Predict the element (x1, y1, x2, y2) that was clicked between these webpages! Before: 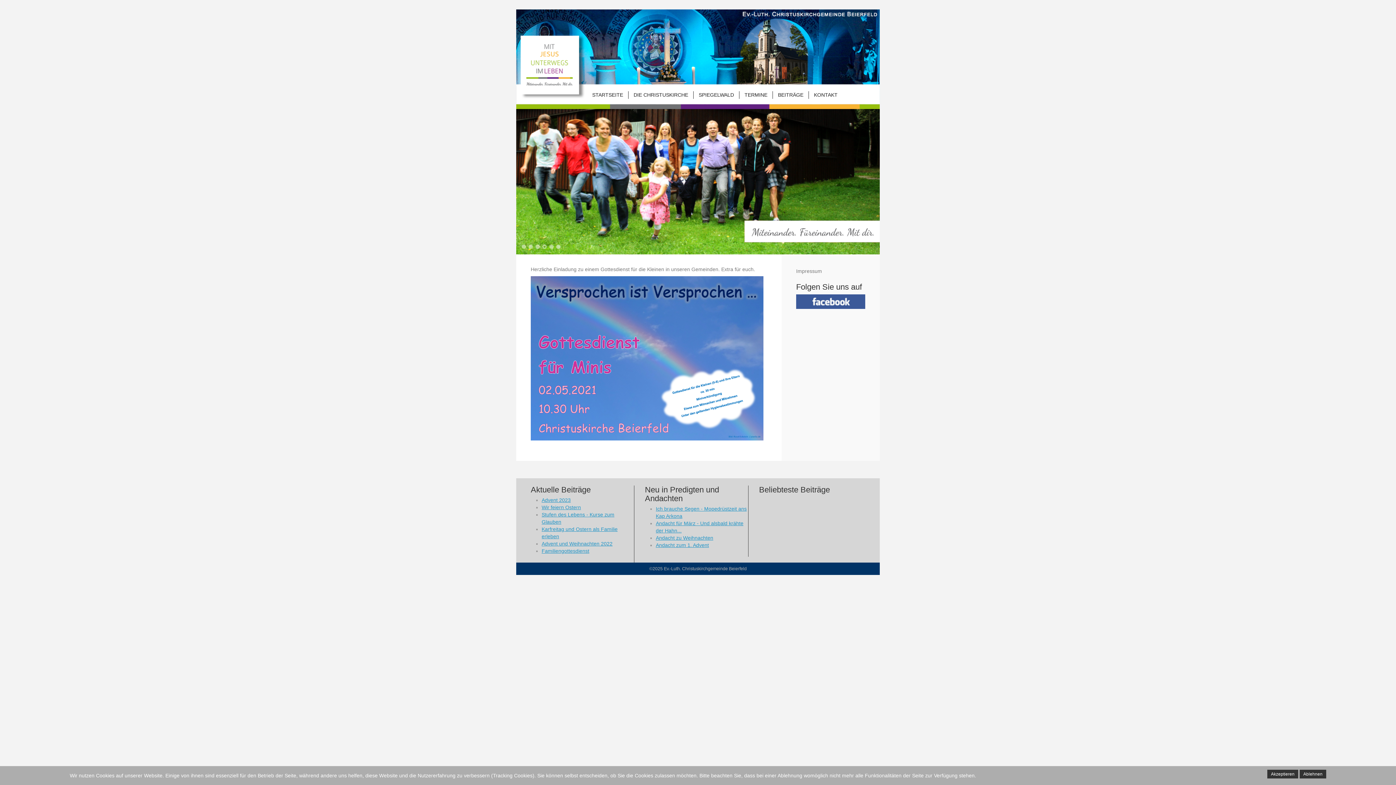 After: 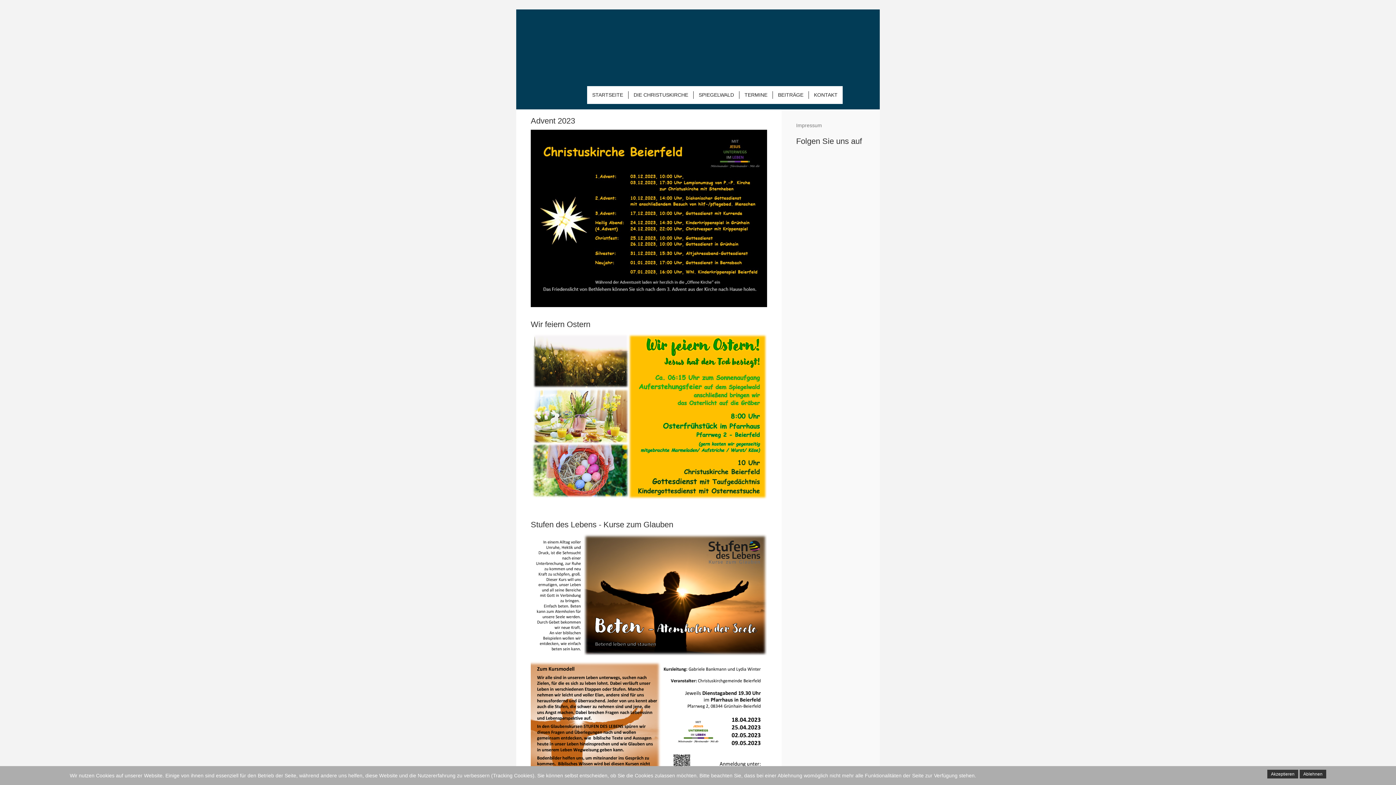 Action: bbox: (773, 91, 808, 98) label: BEITRÄGE